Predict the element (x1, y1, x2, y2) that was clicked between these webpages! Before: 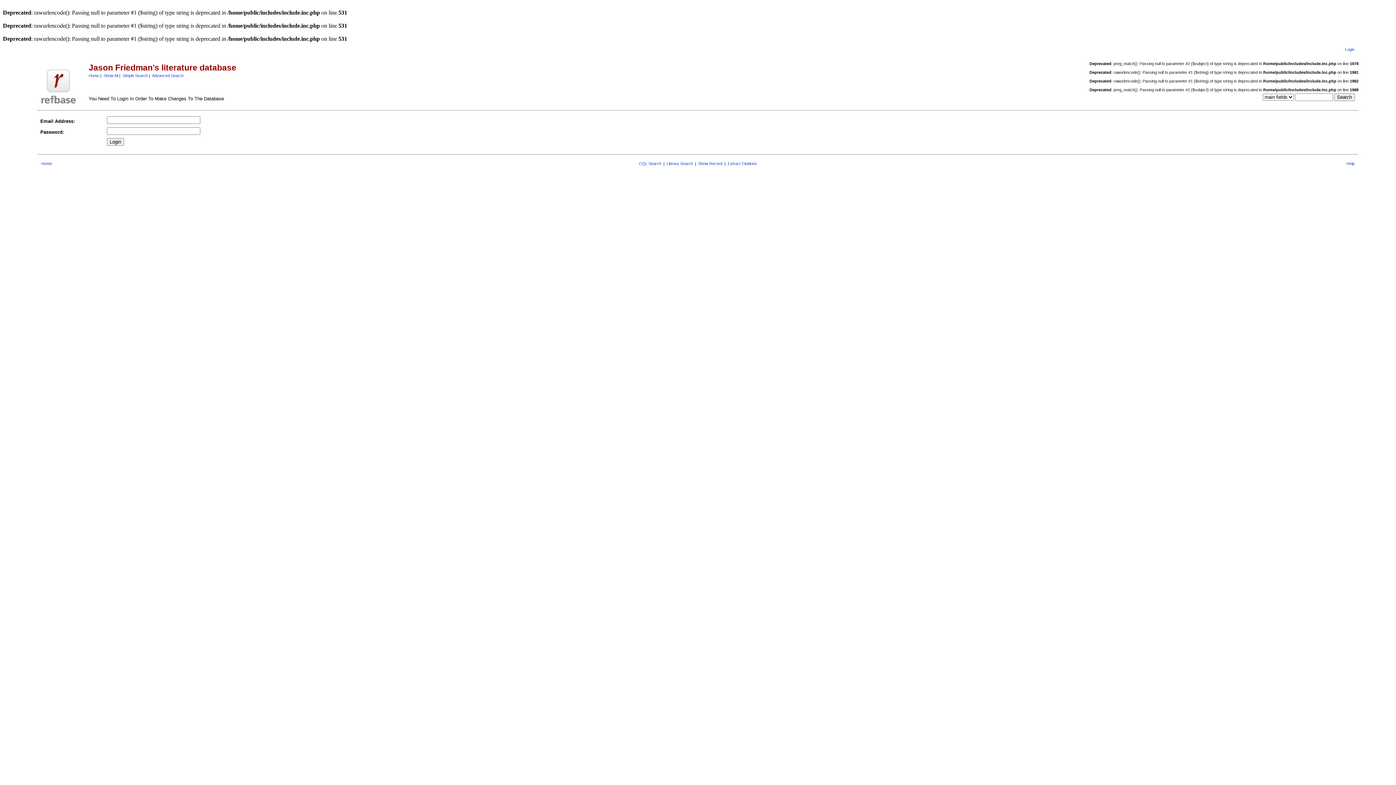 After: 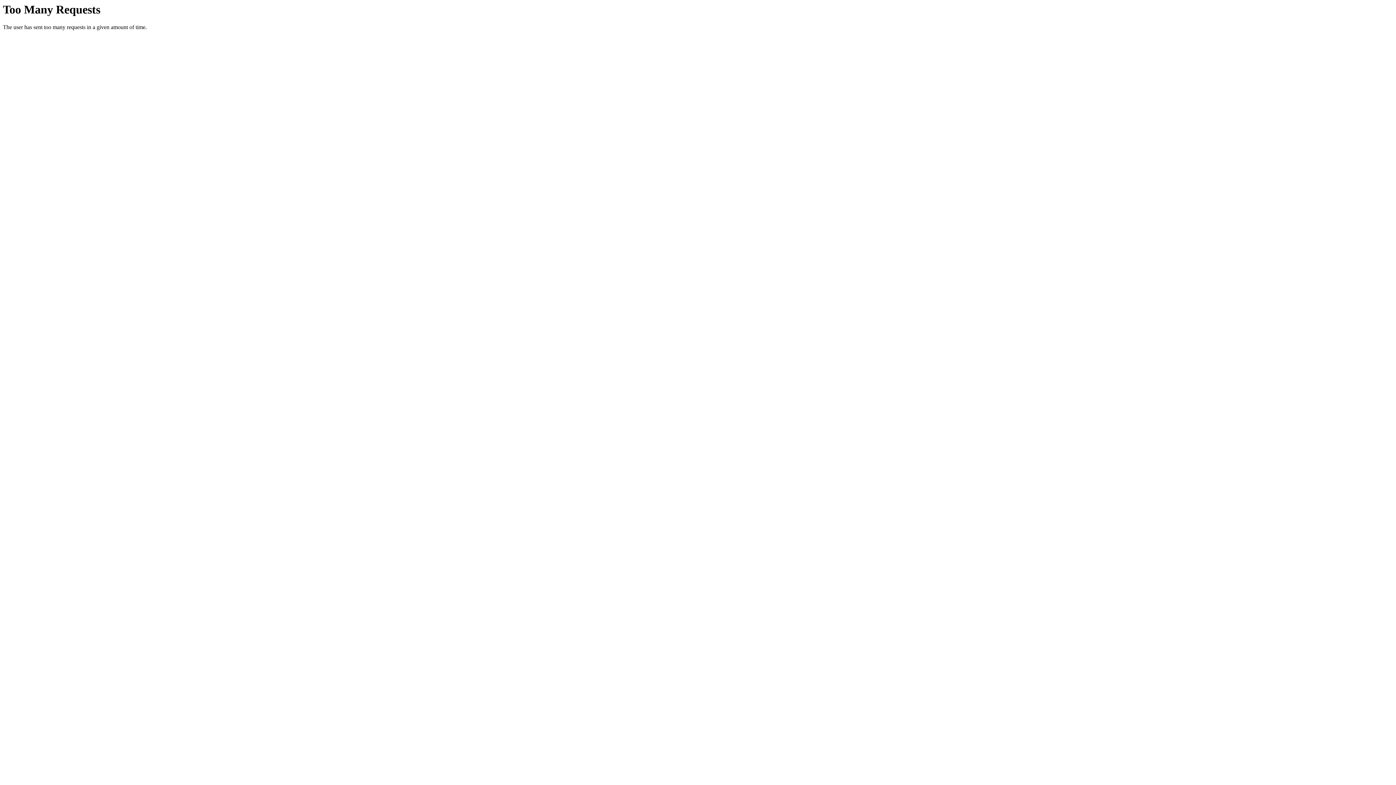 Action: bbox: (1346, 161, 1354, 165) label: Help